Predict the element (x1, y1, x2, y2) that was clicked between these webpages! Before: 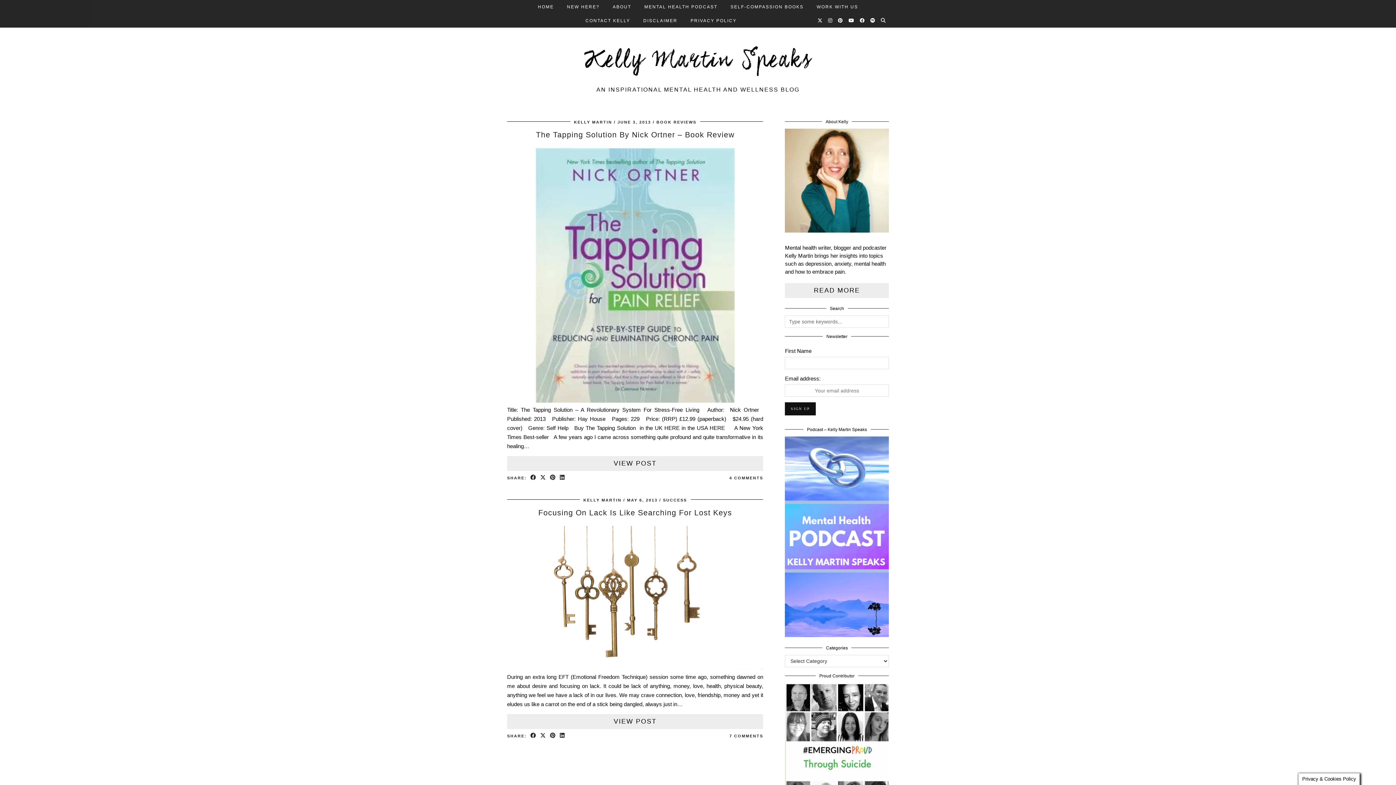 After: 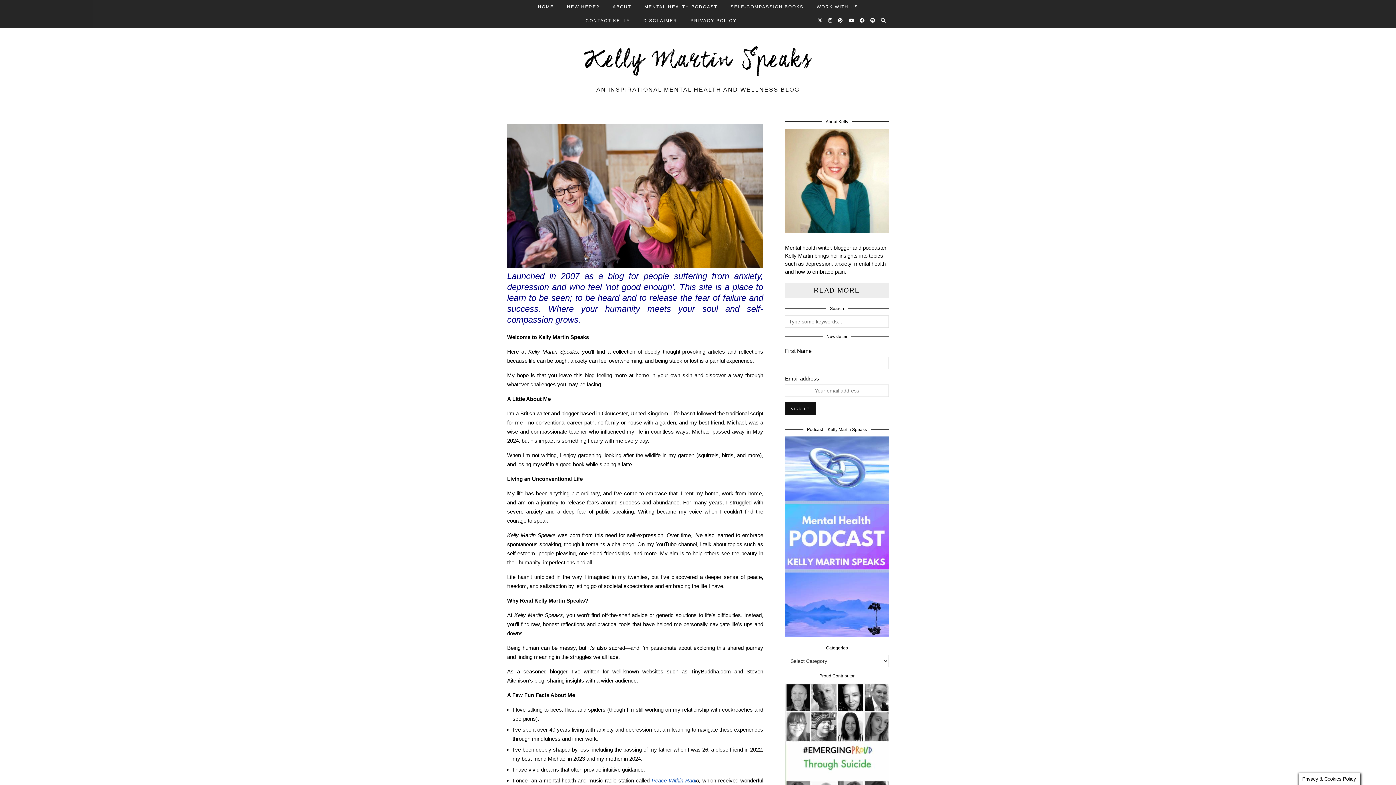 Action: bbox: (785, 231, 889, 237)